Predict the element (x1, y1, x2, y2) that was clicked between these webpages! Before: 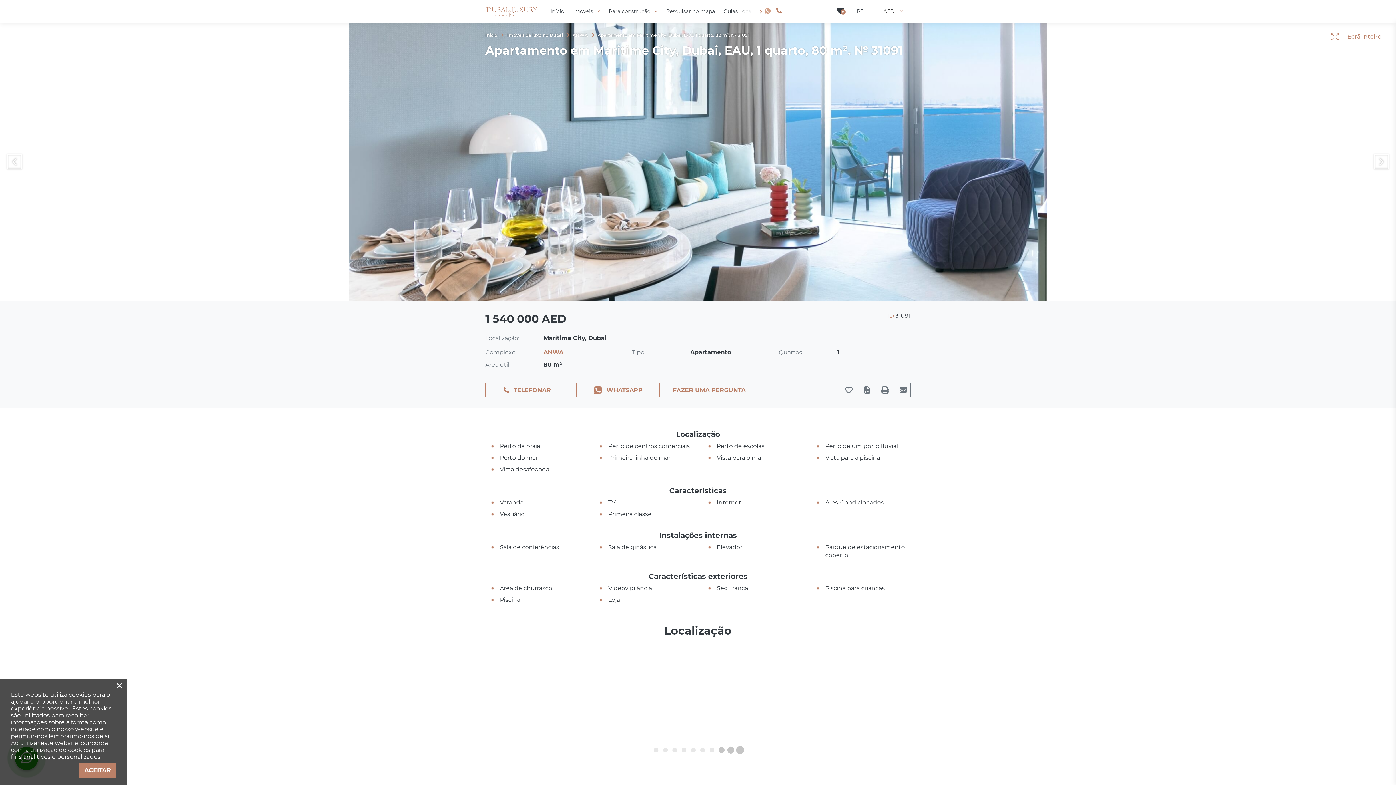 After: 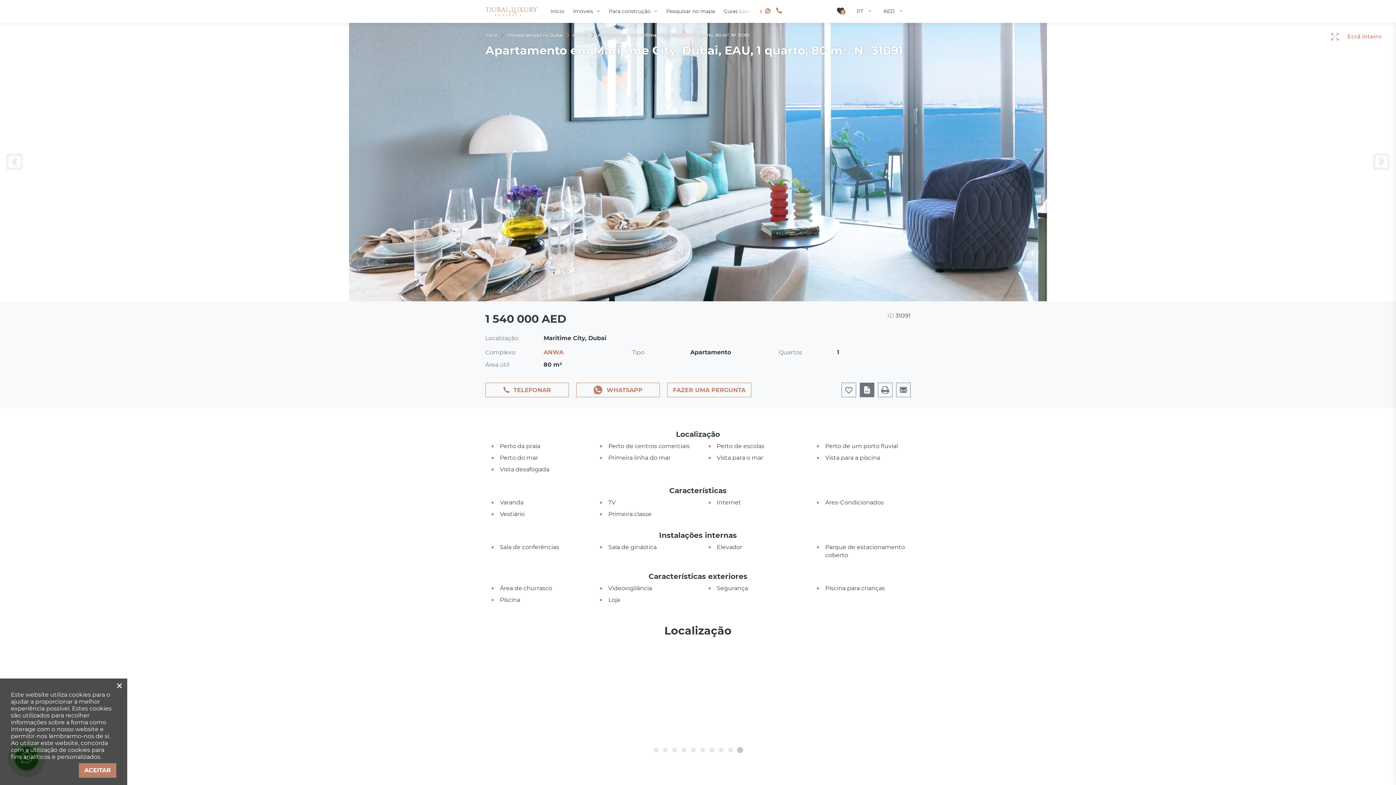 Action: bbox: (860, 382, 874, 397)